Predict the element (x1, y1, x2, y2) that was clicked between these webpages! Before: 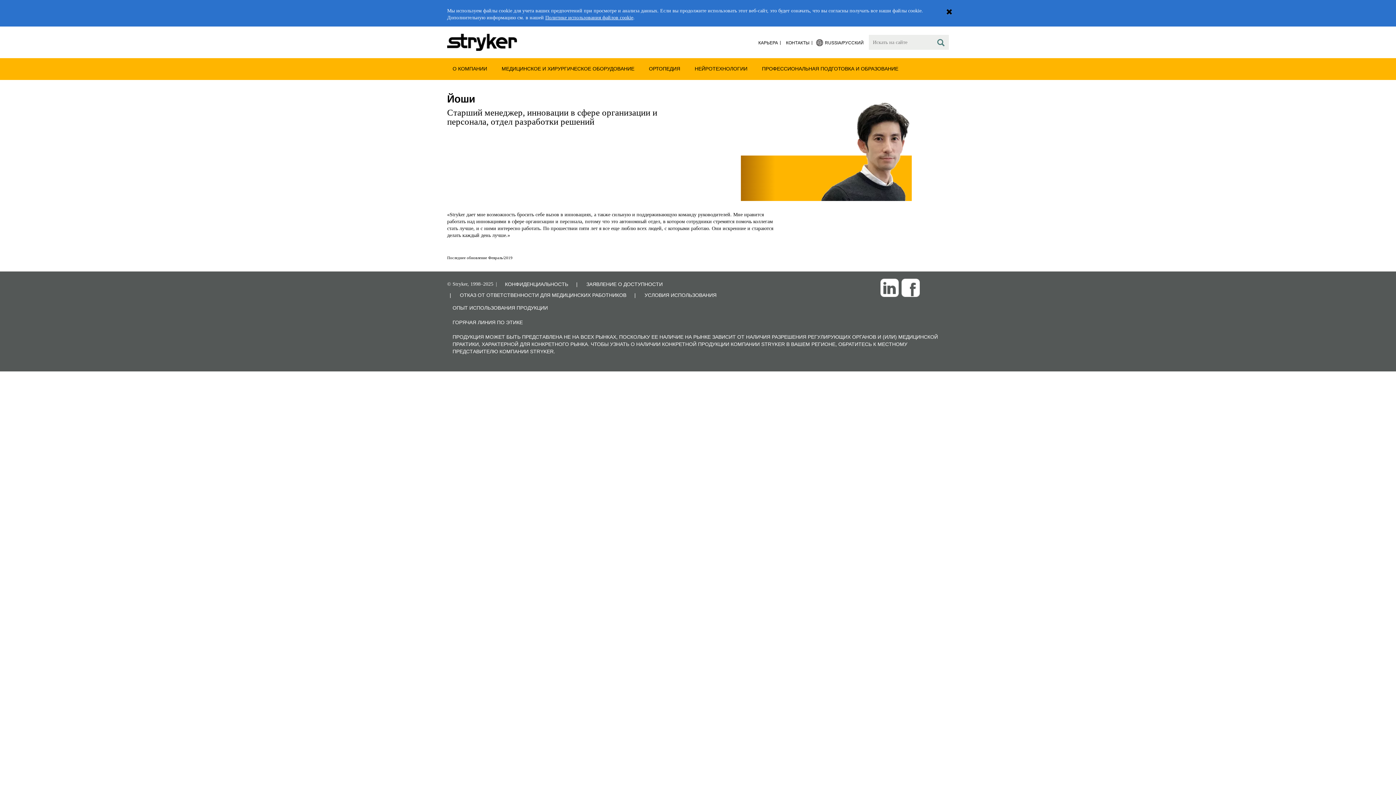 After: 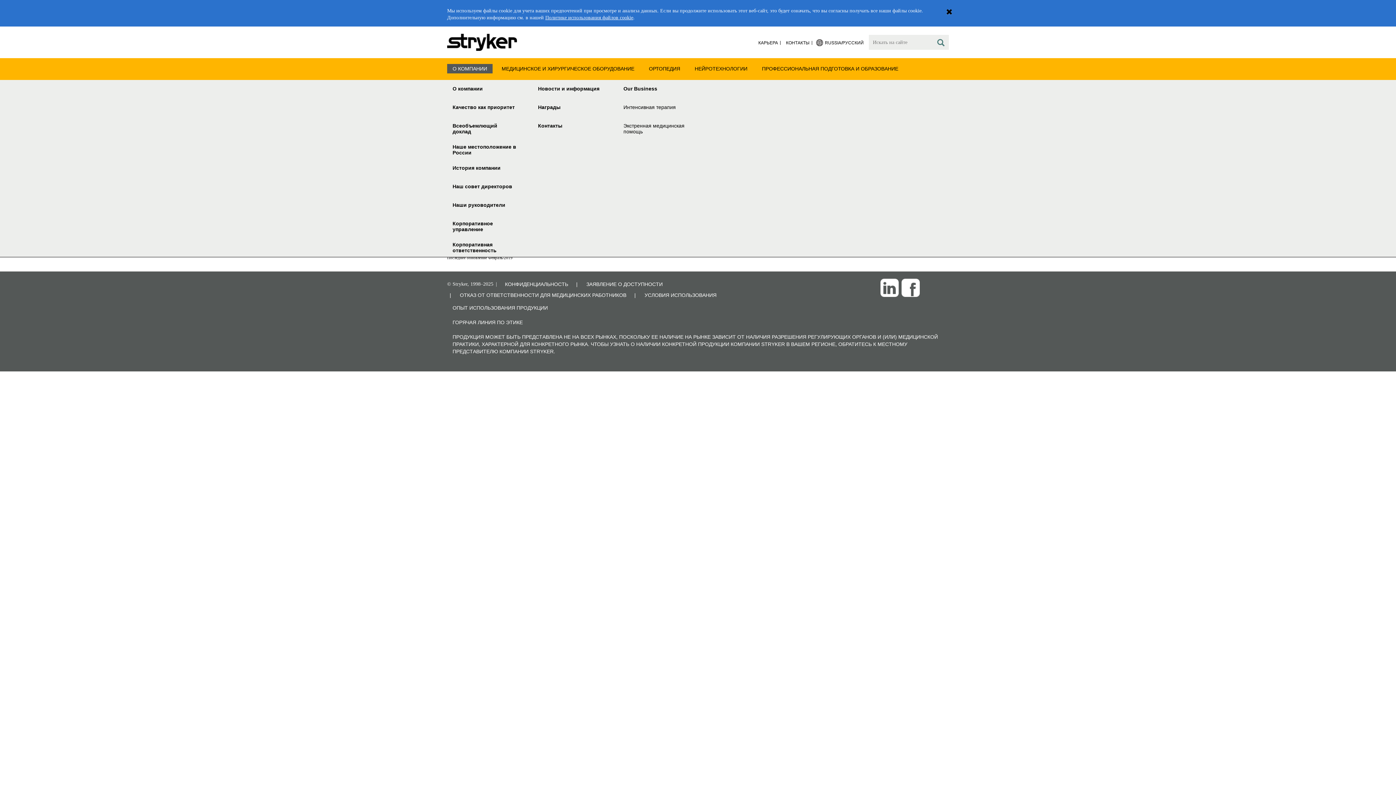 Action: label: О КОМПАНИИ bbox: (447, 64, 492, 73)